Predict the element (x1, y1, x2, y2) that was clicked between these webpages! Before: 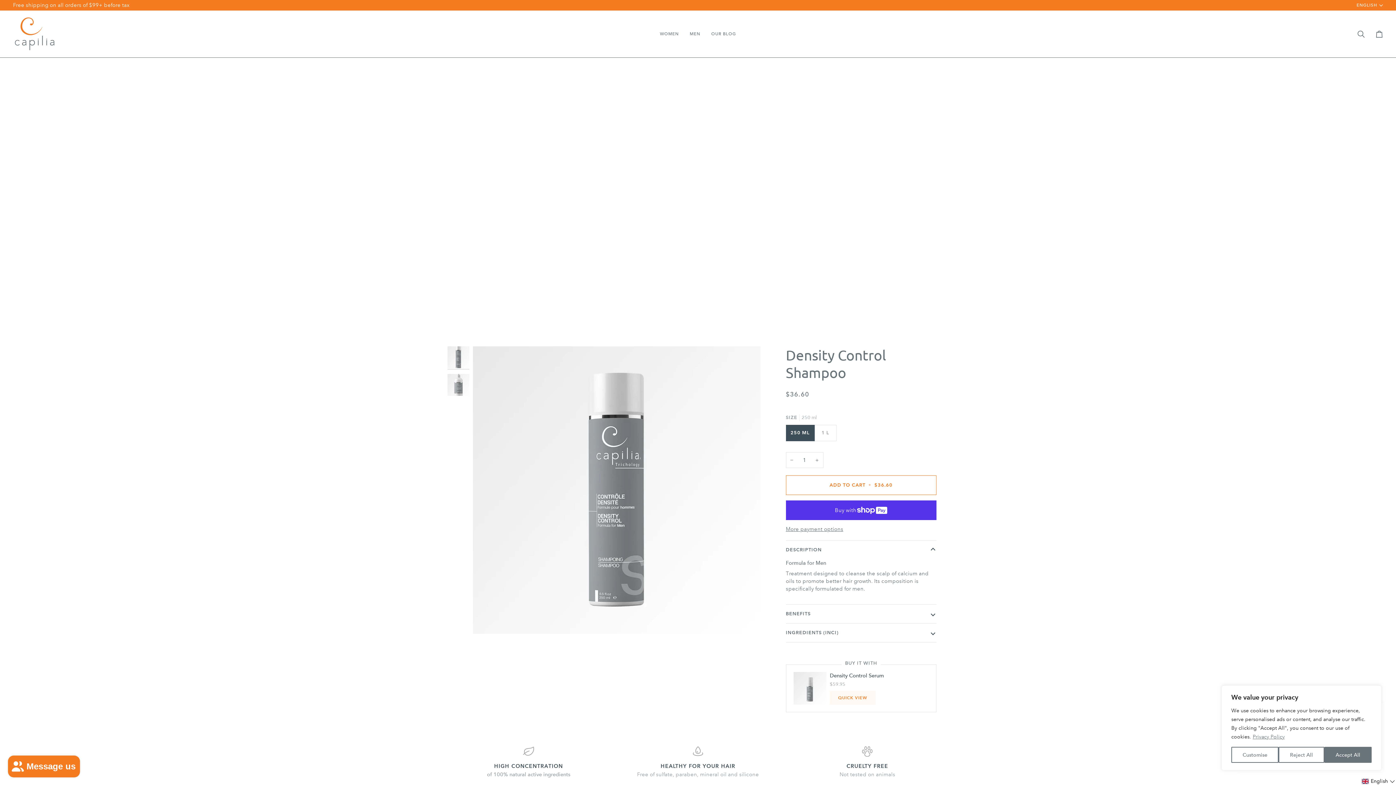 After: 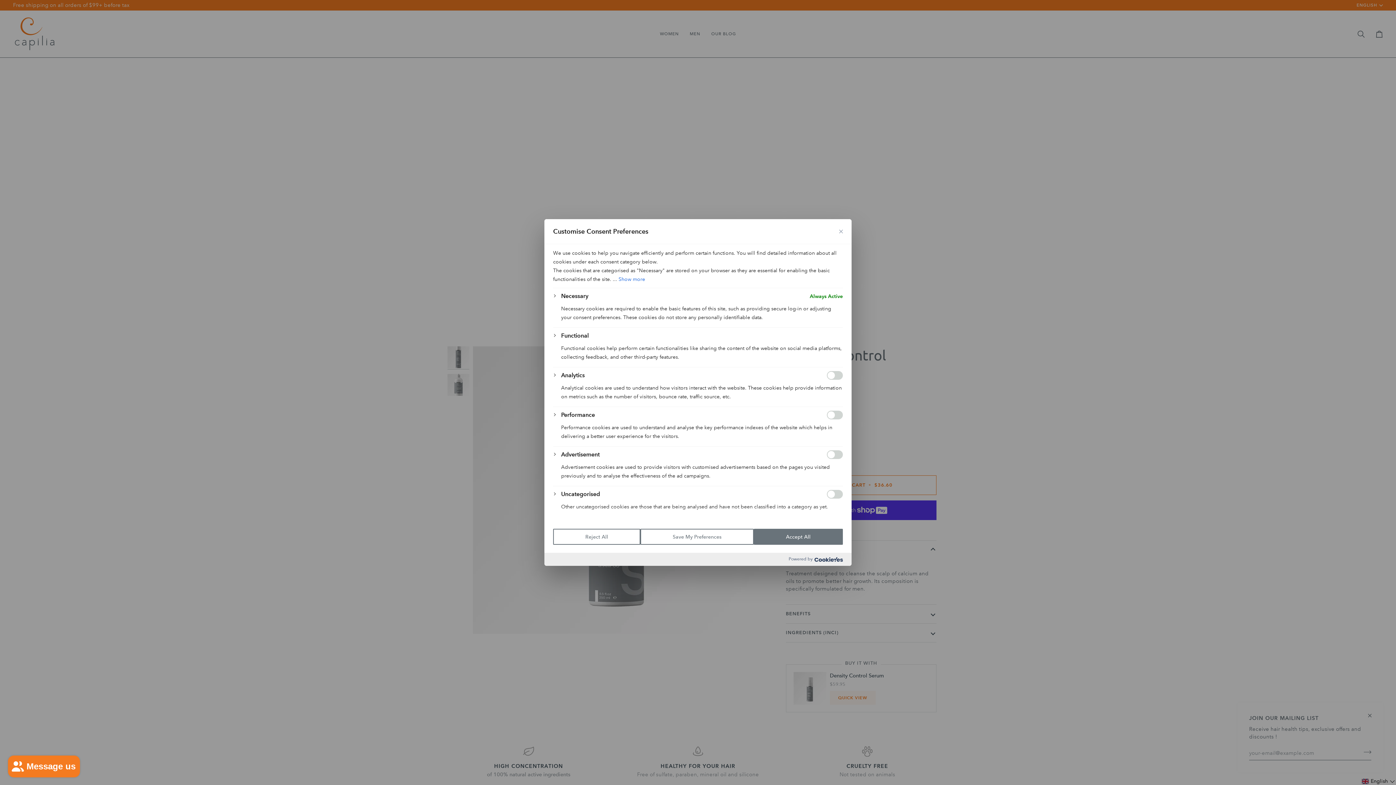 Action: bbox: (1231, 747, 1279, 763) label: Customise